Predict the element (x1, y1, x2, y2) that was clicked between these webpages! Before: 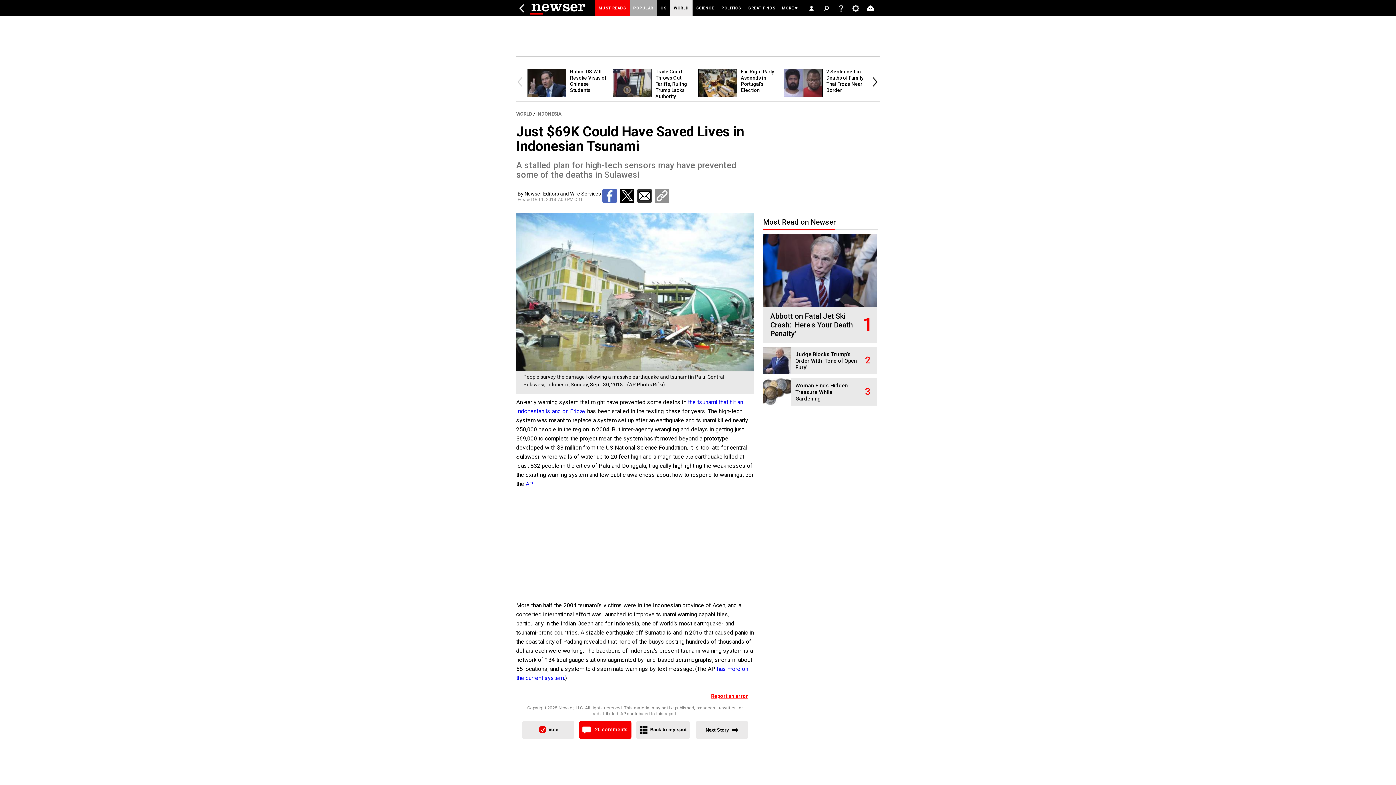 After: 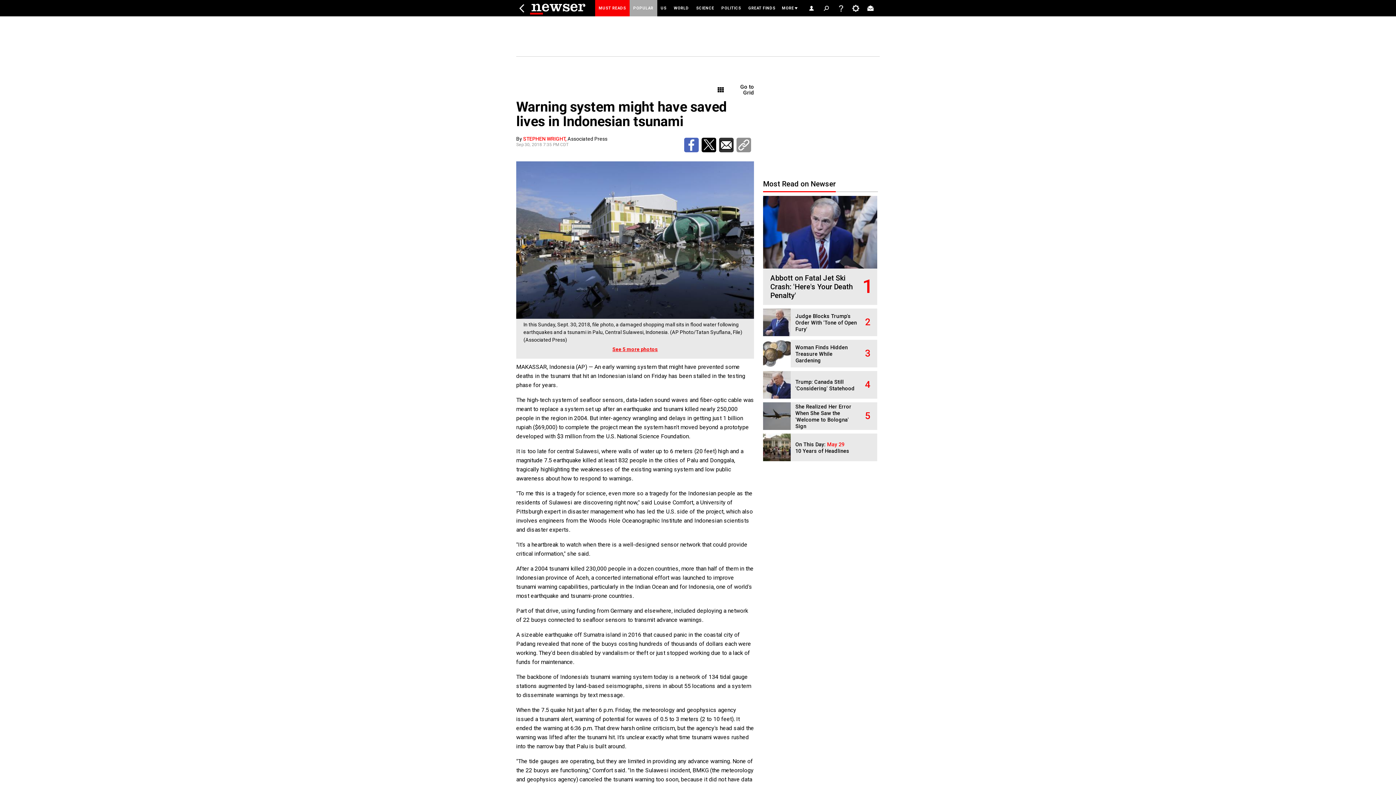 Action: label: AP bbox: (525, 480, 532, 487)